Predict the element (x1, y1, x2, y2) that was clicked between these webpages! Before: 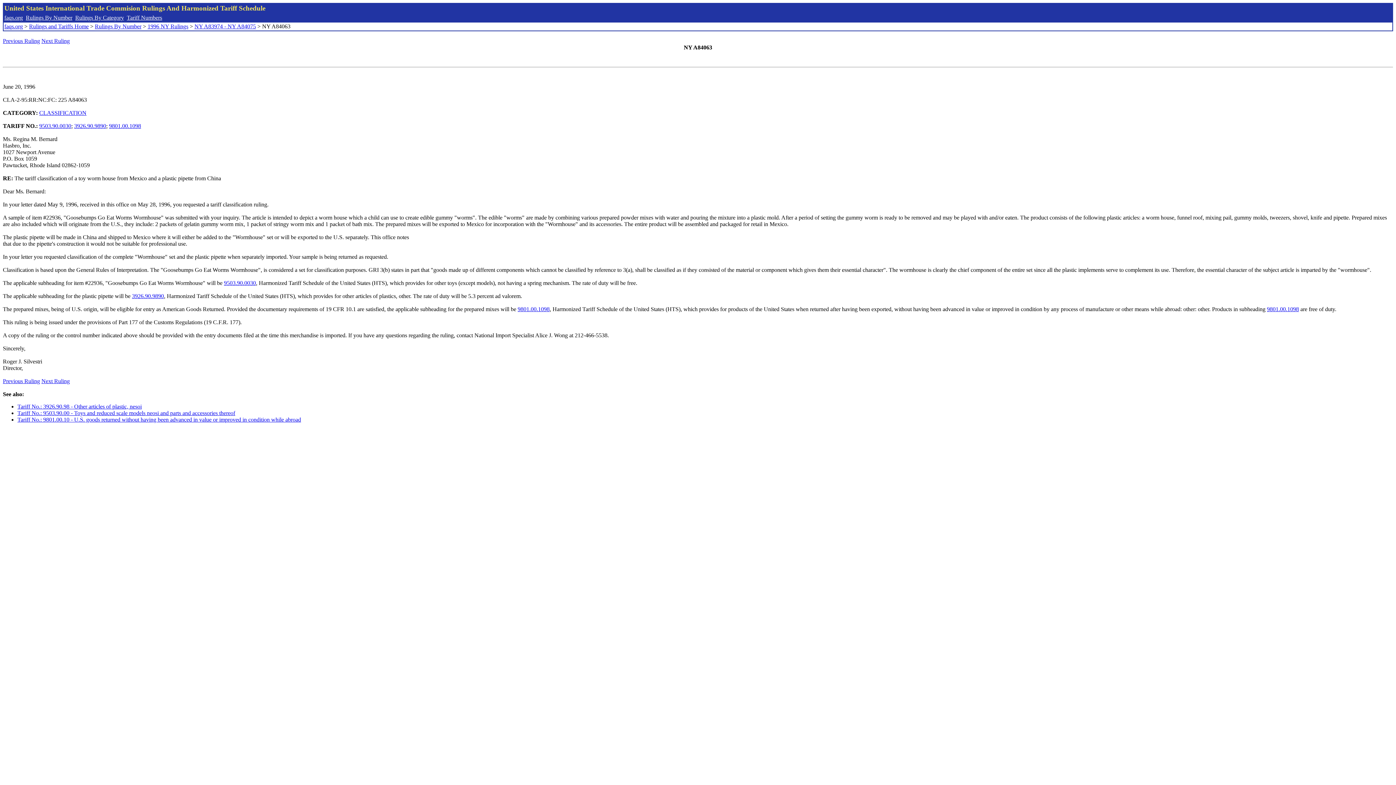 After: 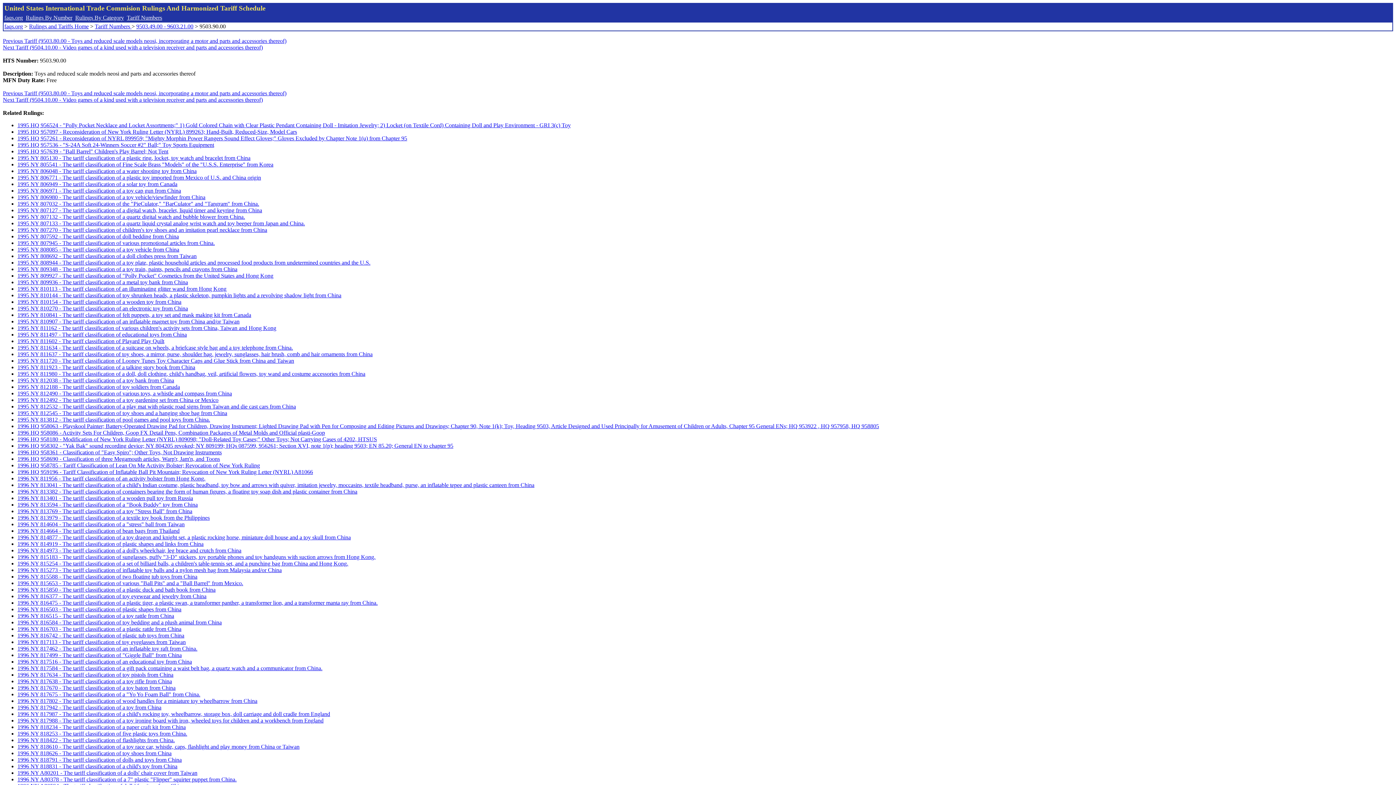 Action: bbox: (39, 122, 71, 129) label: 9503.90.0030